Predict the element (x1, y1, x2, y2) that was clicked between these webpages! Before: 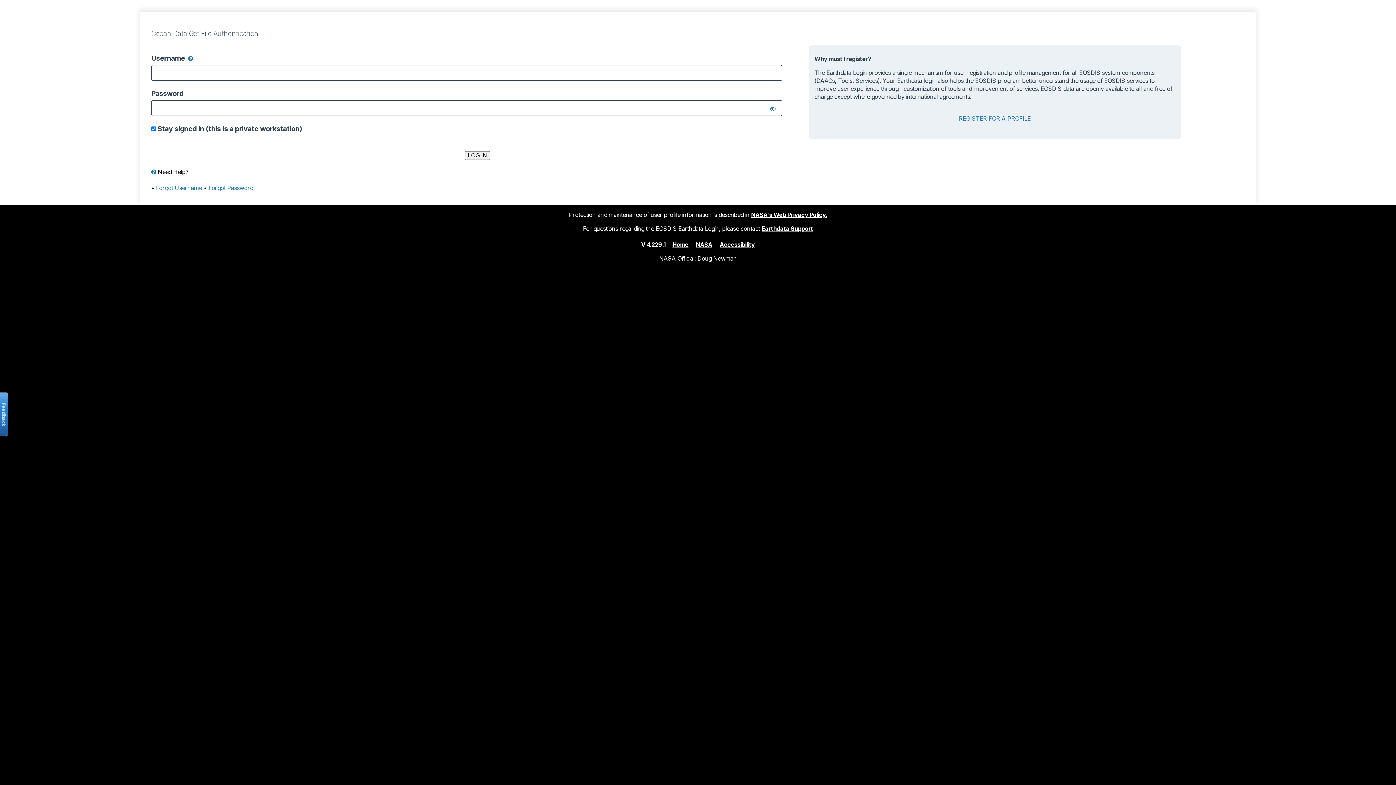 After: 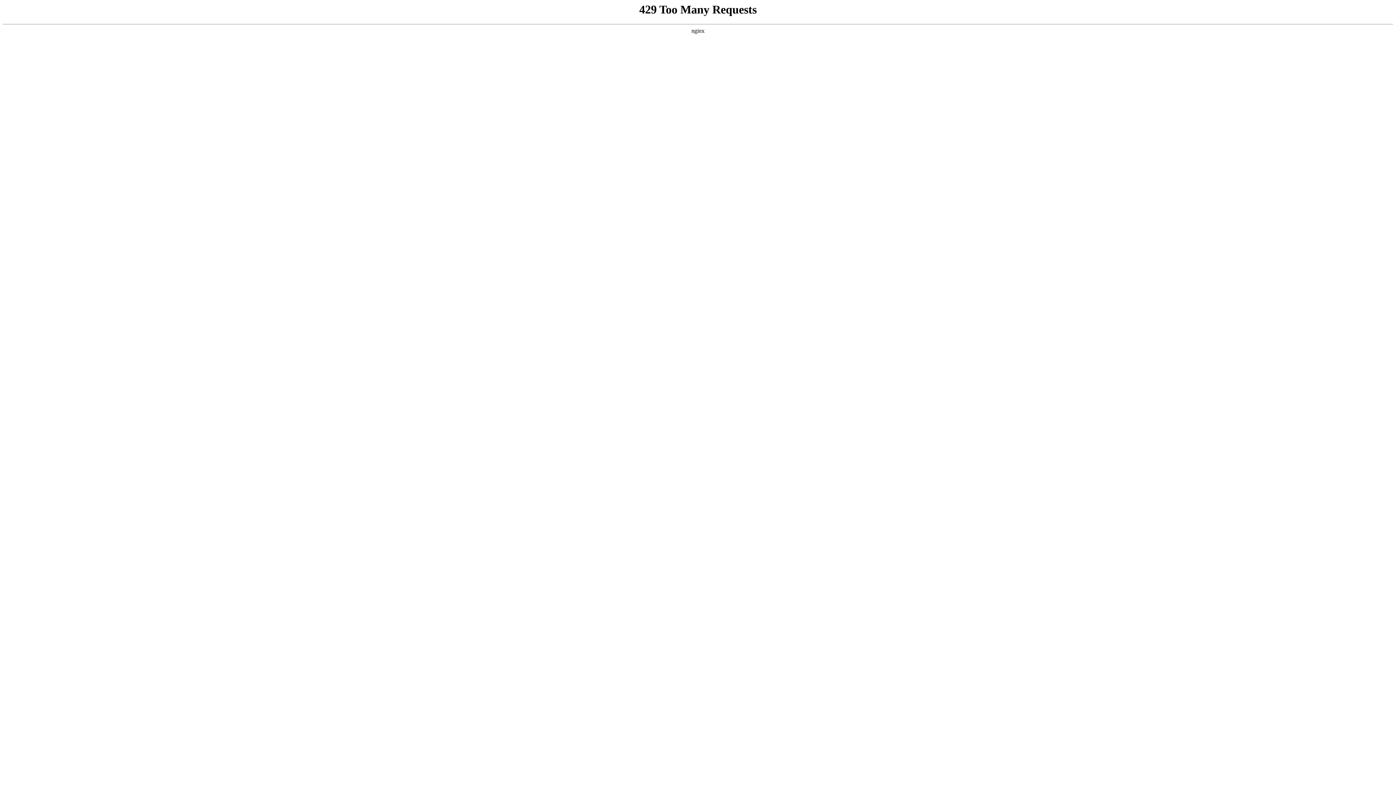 Action: label: NASA bbox: (696, 240, 712, 248)